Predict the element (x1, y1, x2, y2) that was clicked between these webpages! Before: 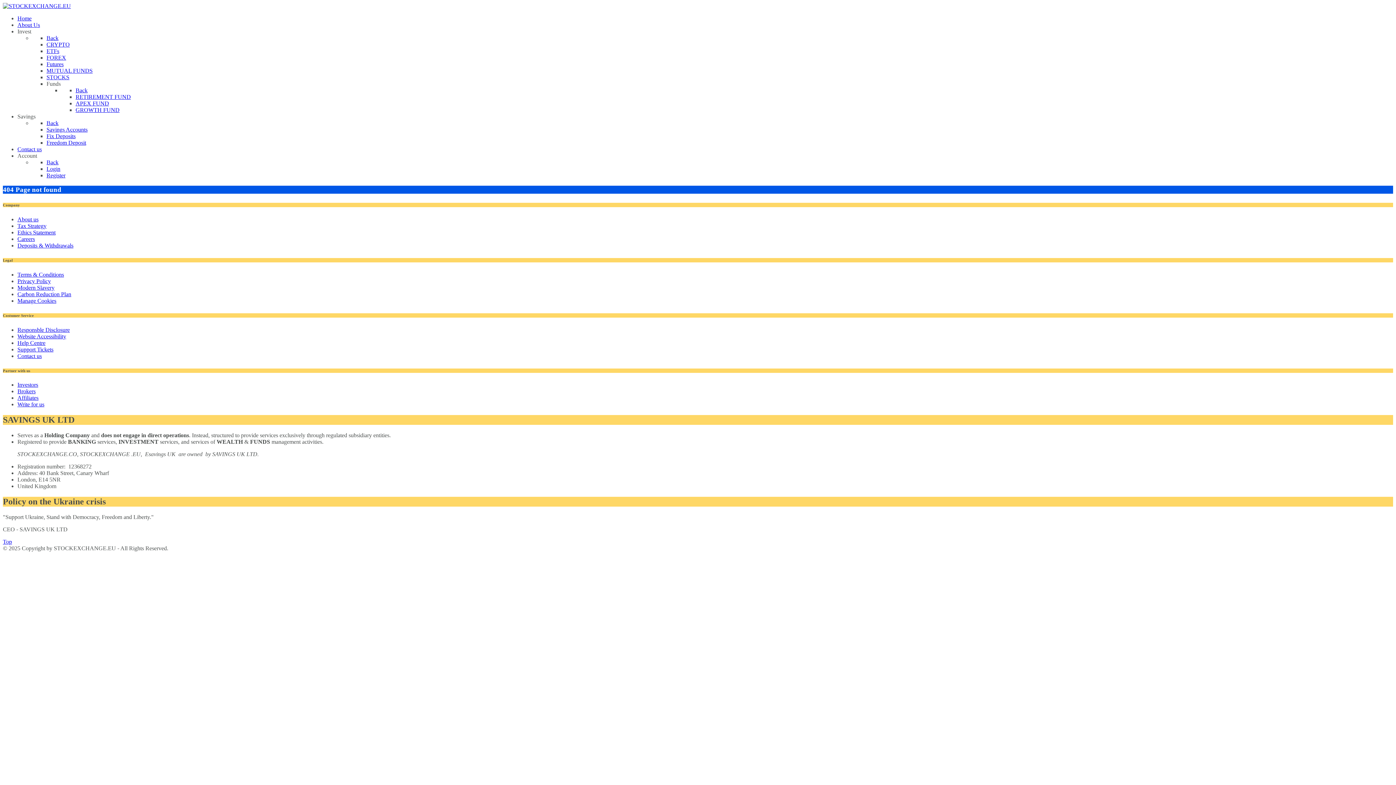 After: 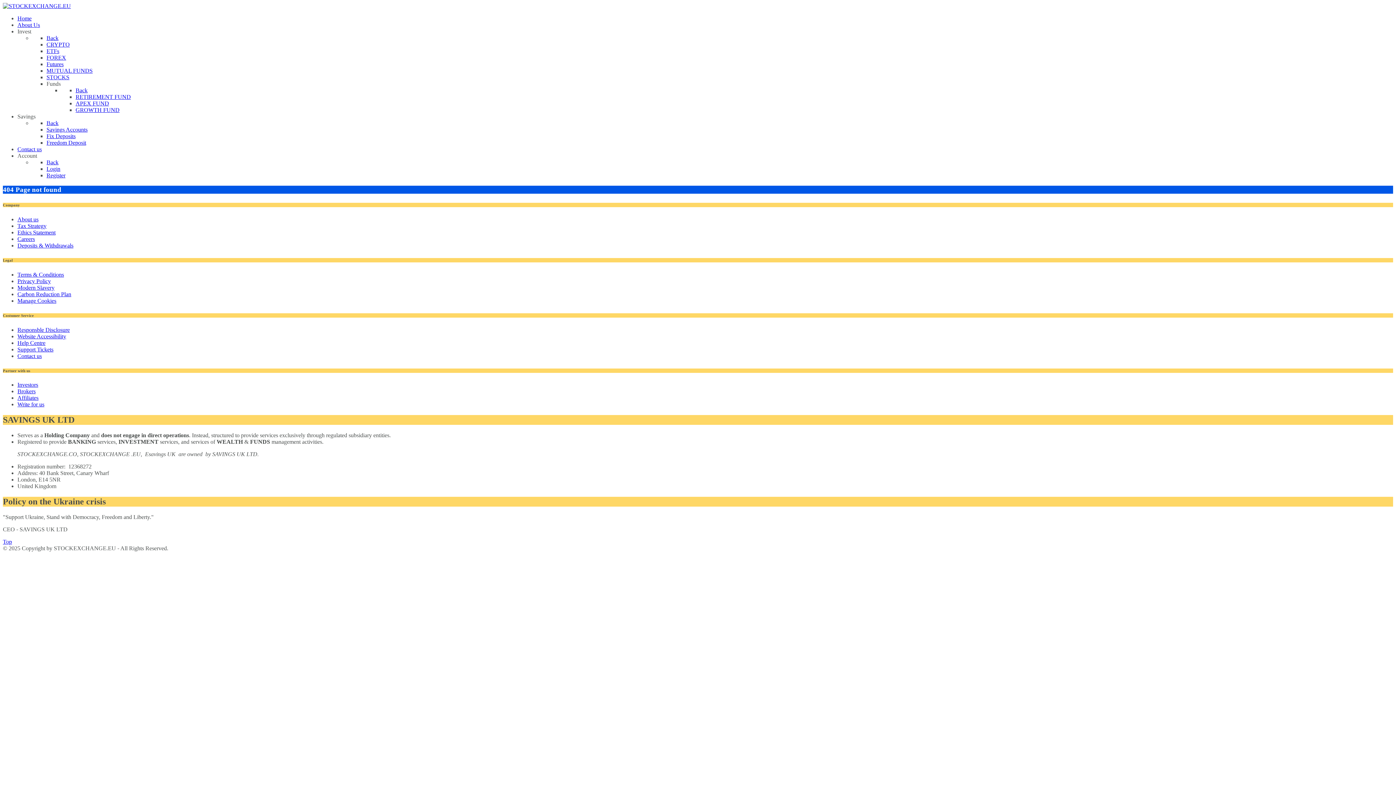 Action: bbox: (2, 538, 12, 545) label: Top